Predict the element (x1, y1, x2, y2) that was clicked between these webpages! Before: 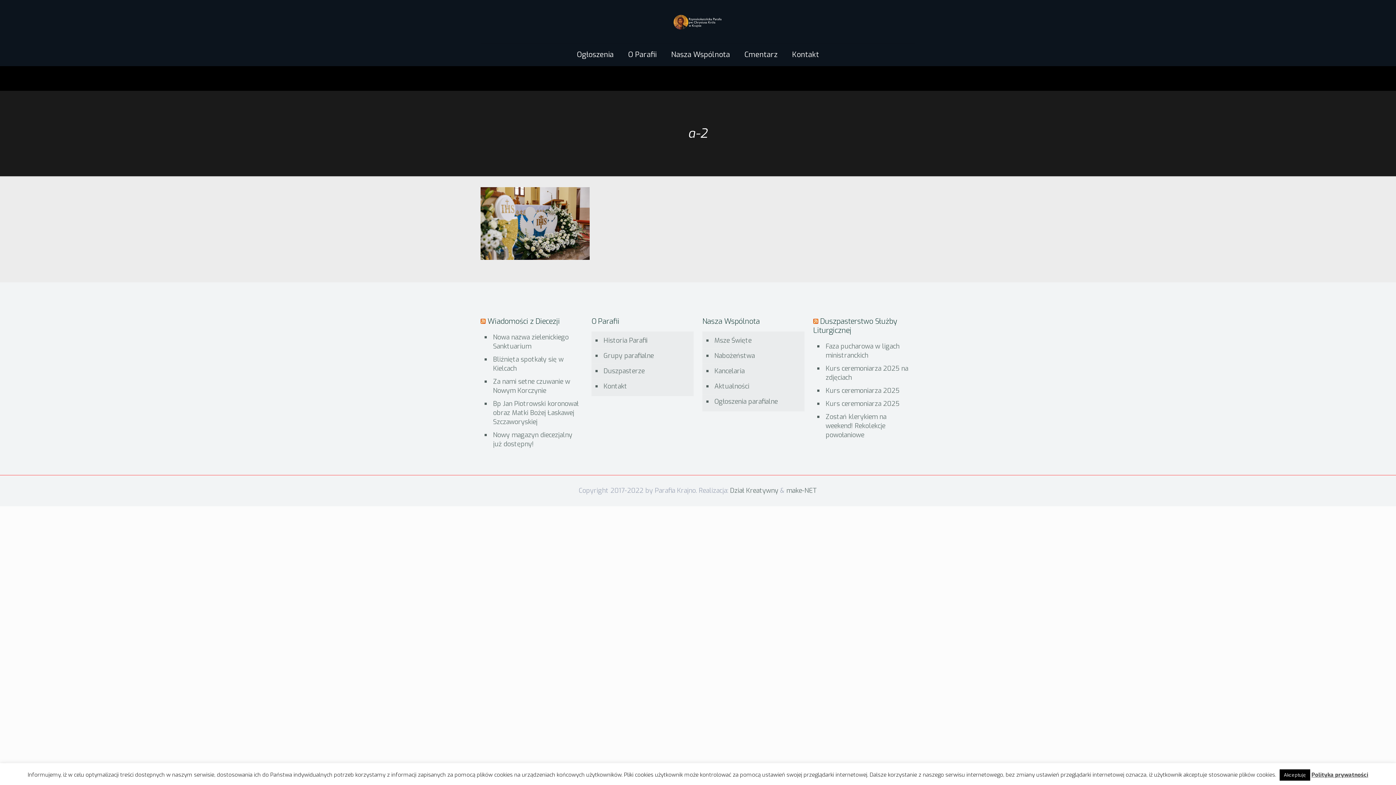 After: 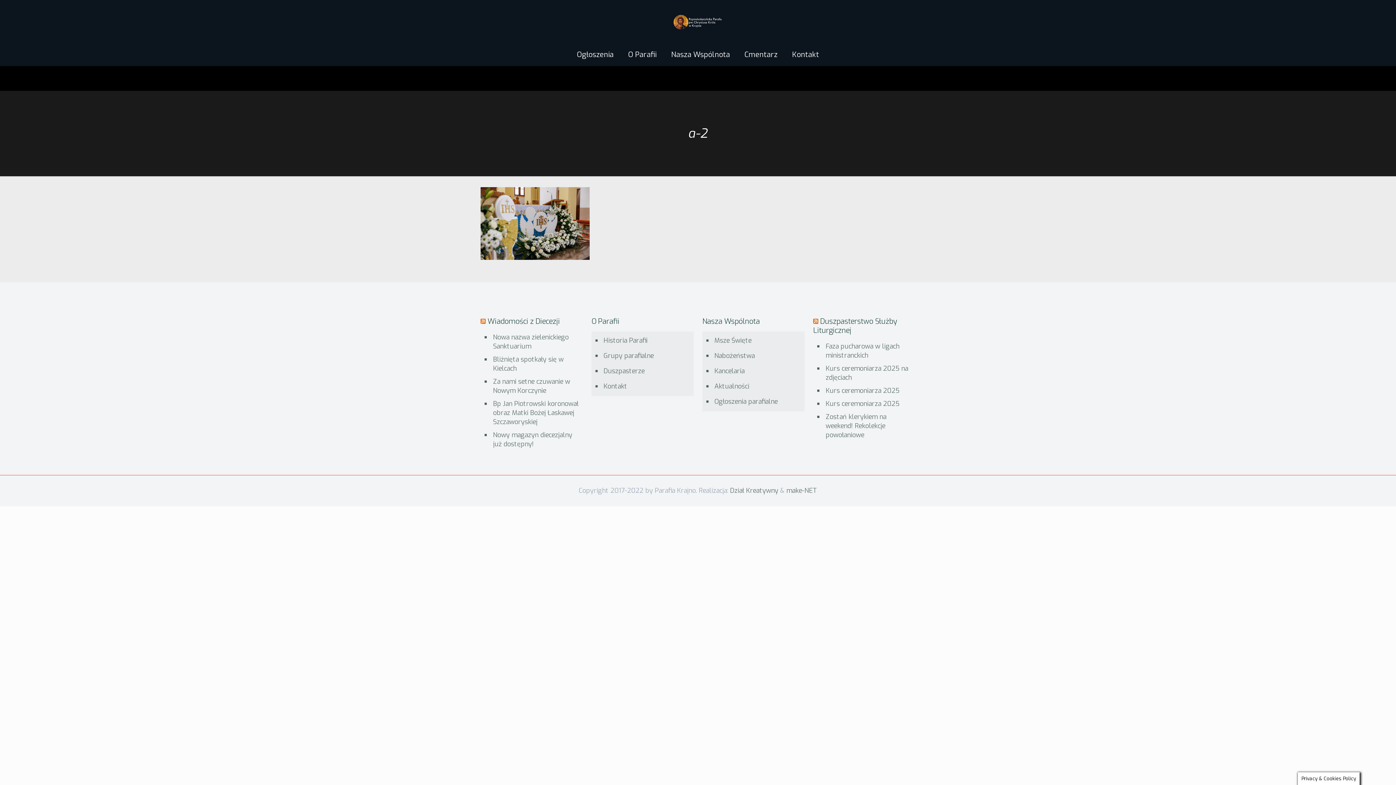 Action: label: Akceptuję bbox: (1279, 769, 1310, 781)